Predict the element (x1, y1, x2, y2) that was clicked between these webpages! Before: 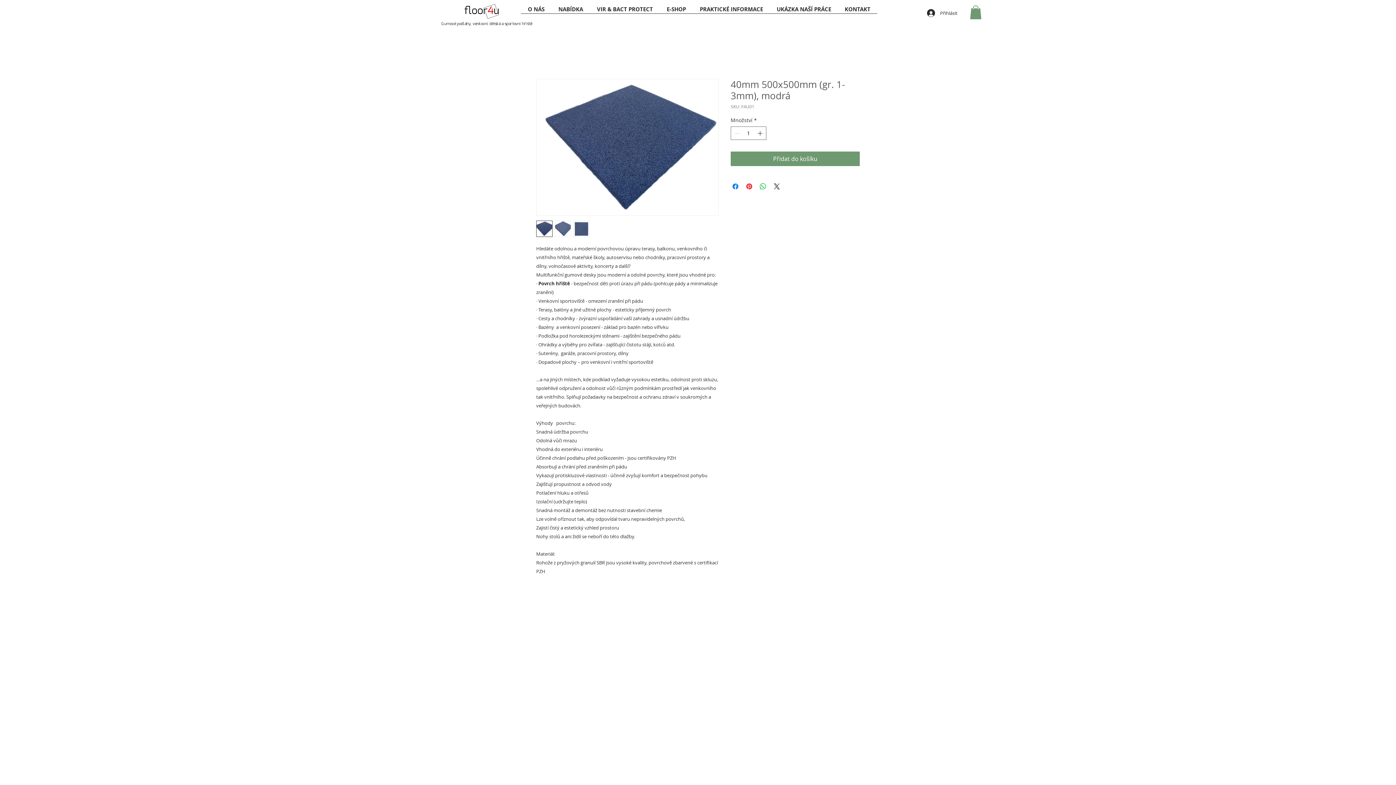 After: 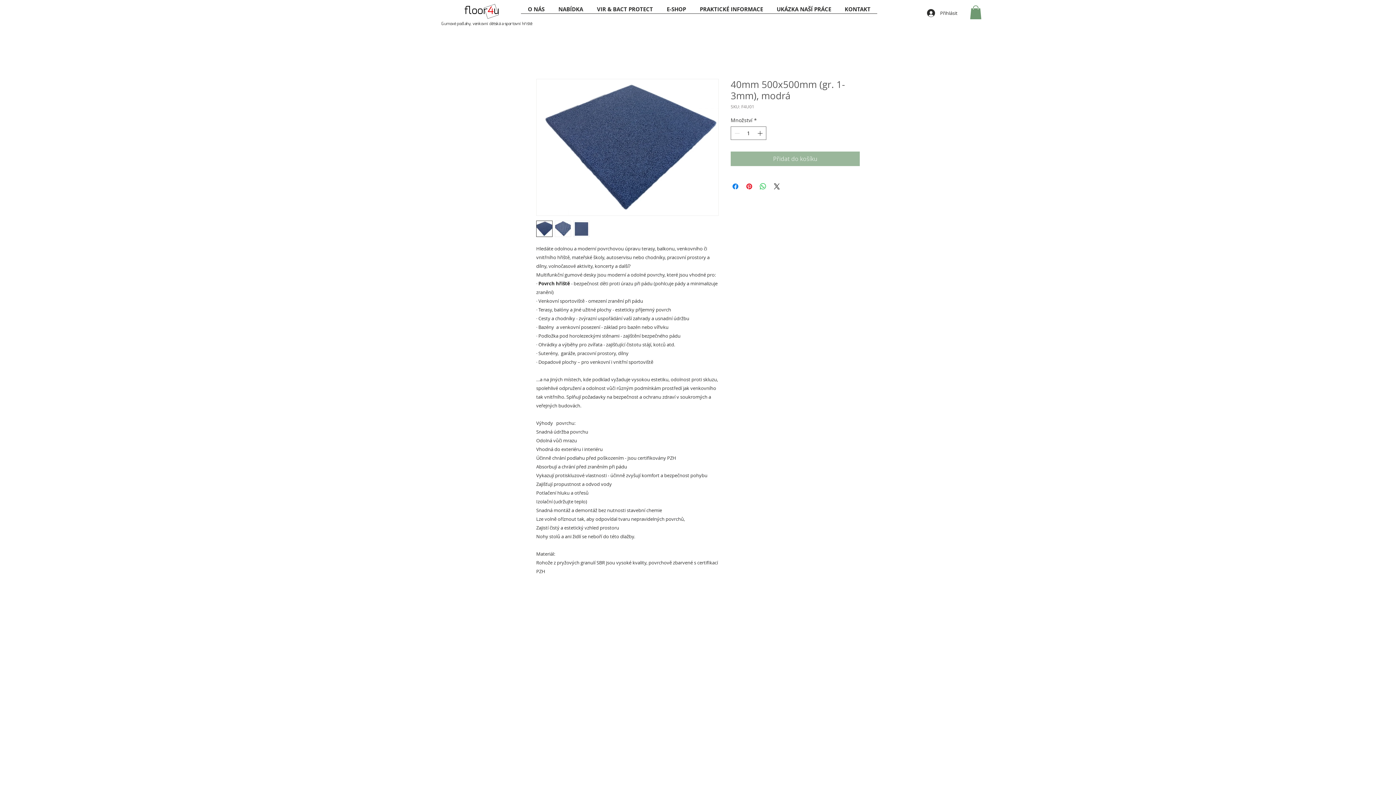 Action: label: Přidat do košíku bbox: (730, 151, 860, 166)